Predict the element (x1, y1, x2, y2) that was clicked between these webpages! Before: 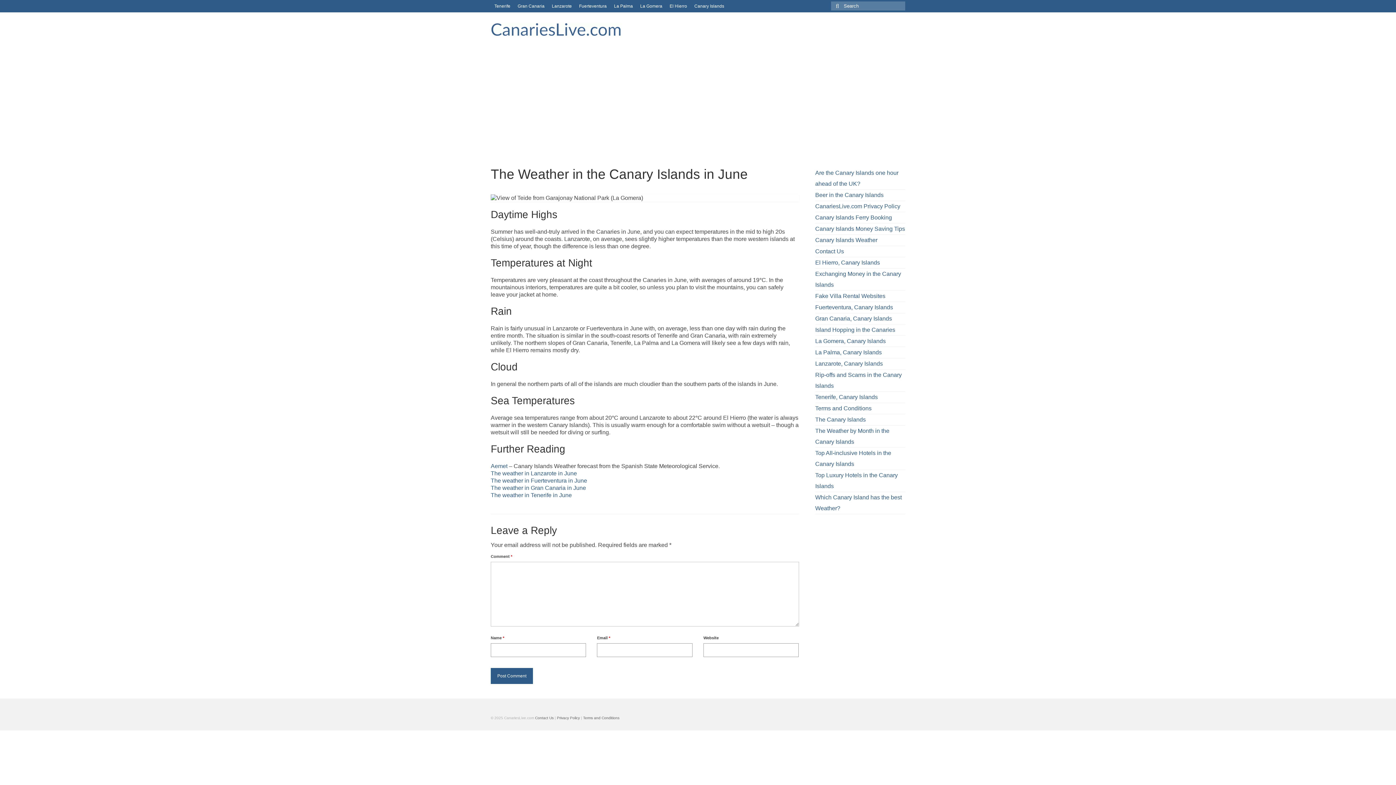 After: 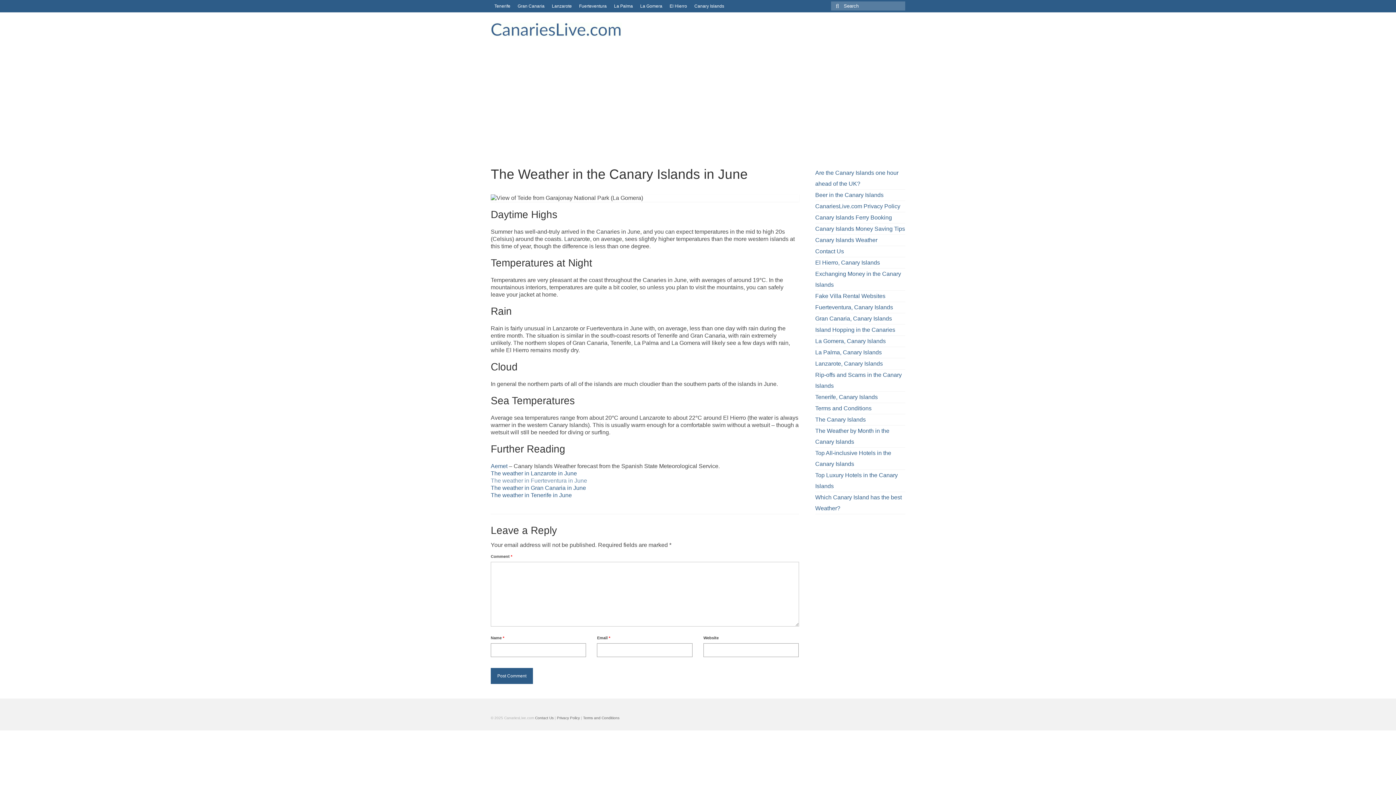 Action: bbox: (490, 477, 587, 483) label: The weather in Fuerteventura in June